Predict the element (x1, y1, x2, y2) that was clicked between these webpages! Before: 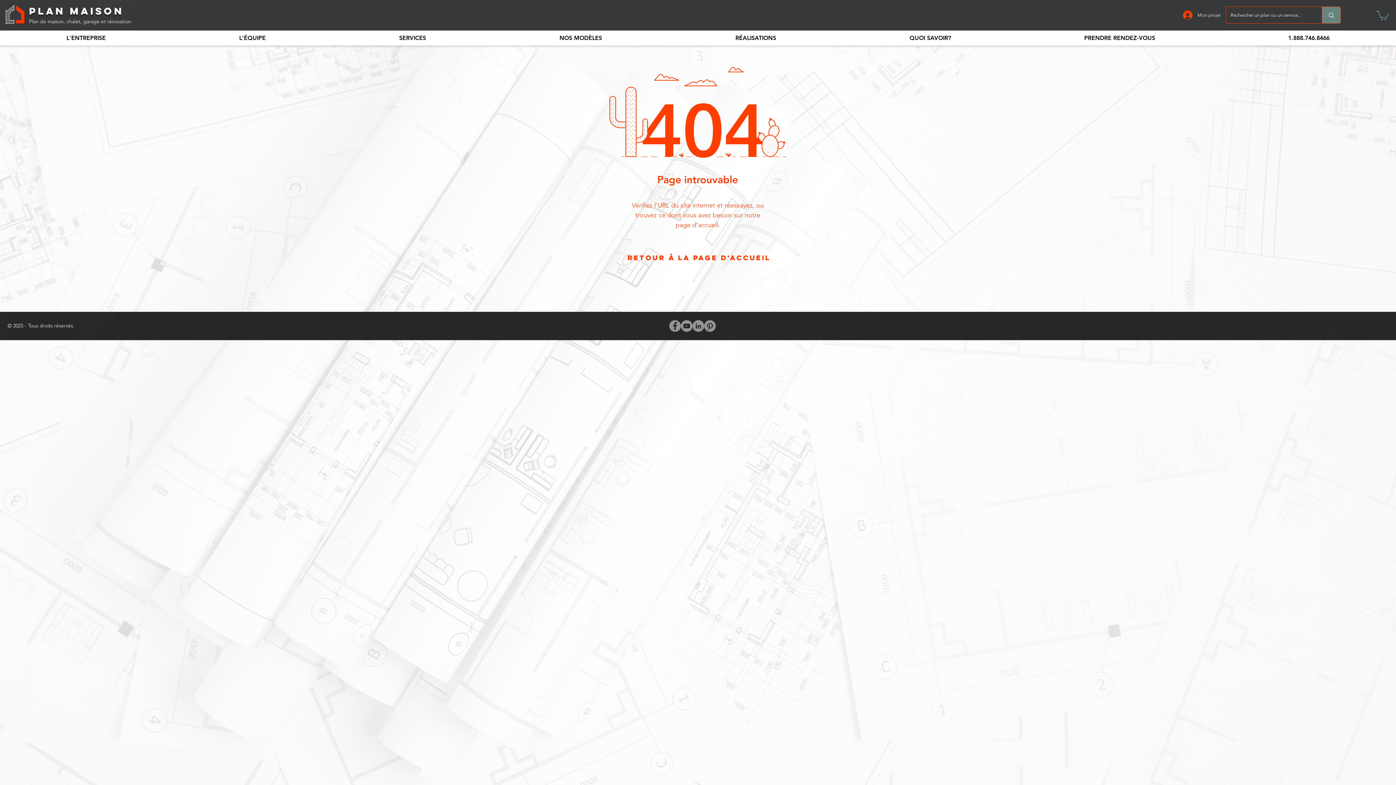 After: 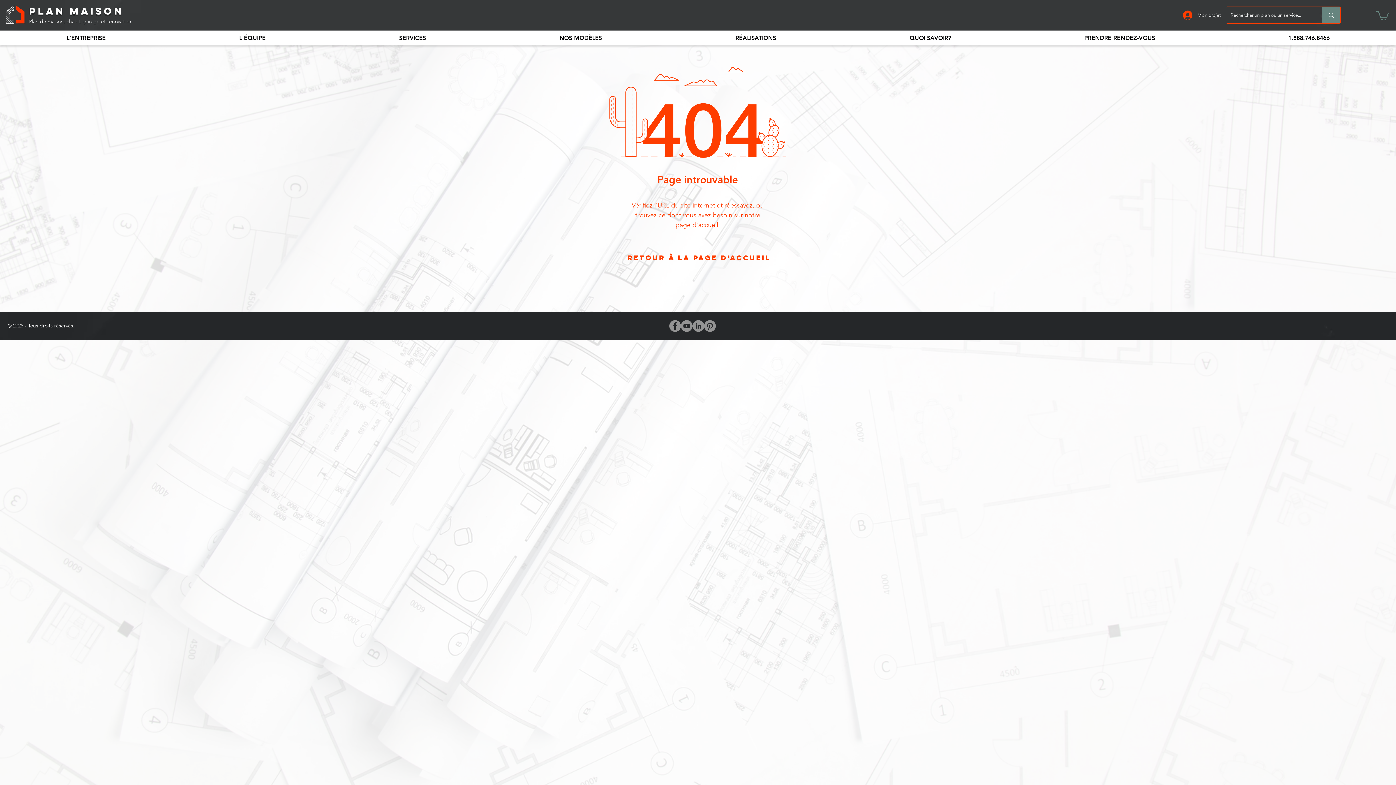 Action: label: RÉALISATIONS bbox: (668, 30, 842, 45)